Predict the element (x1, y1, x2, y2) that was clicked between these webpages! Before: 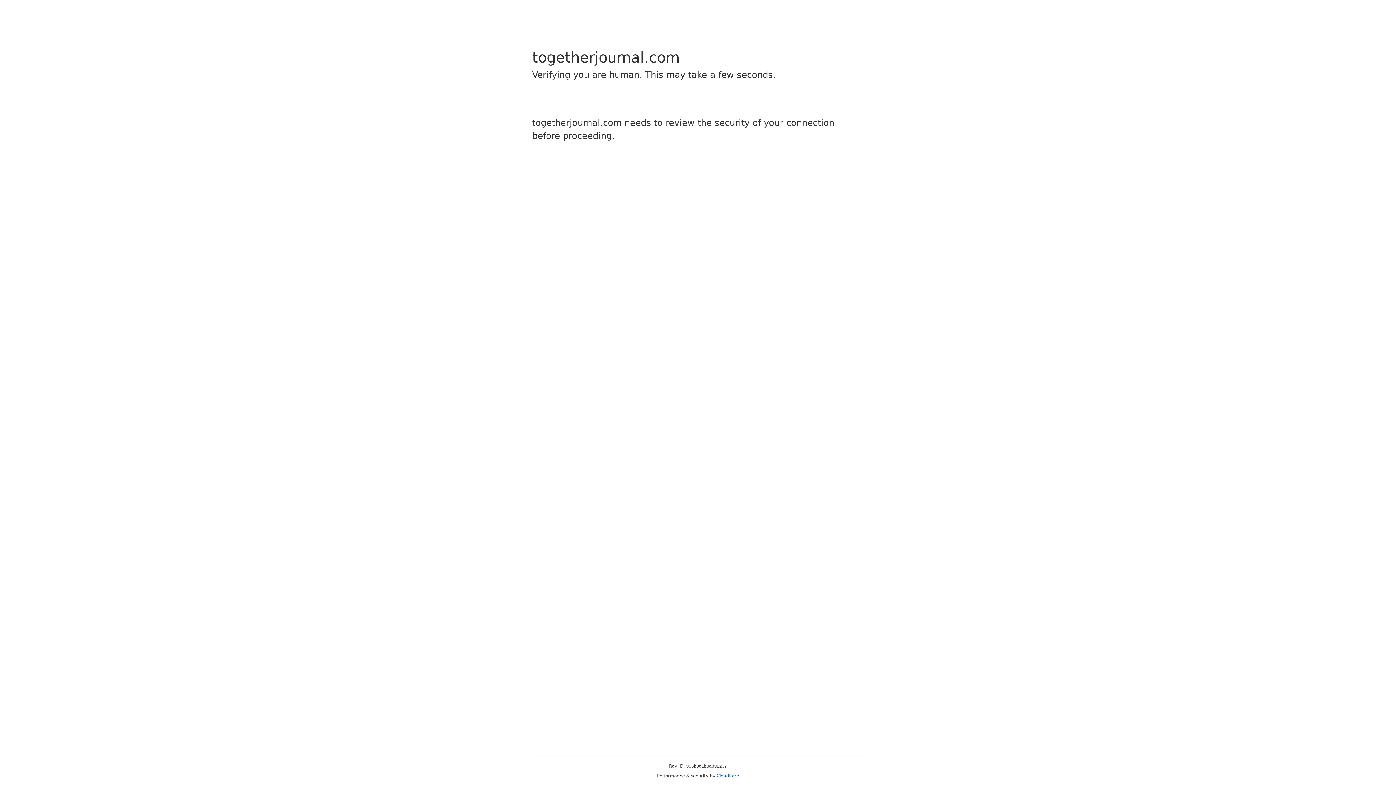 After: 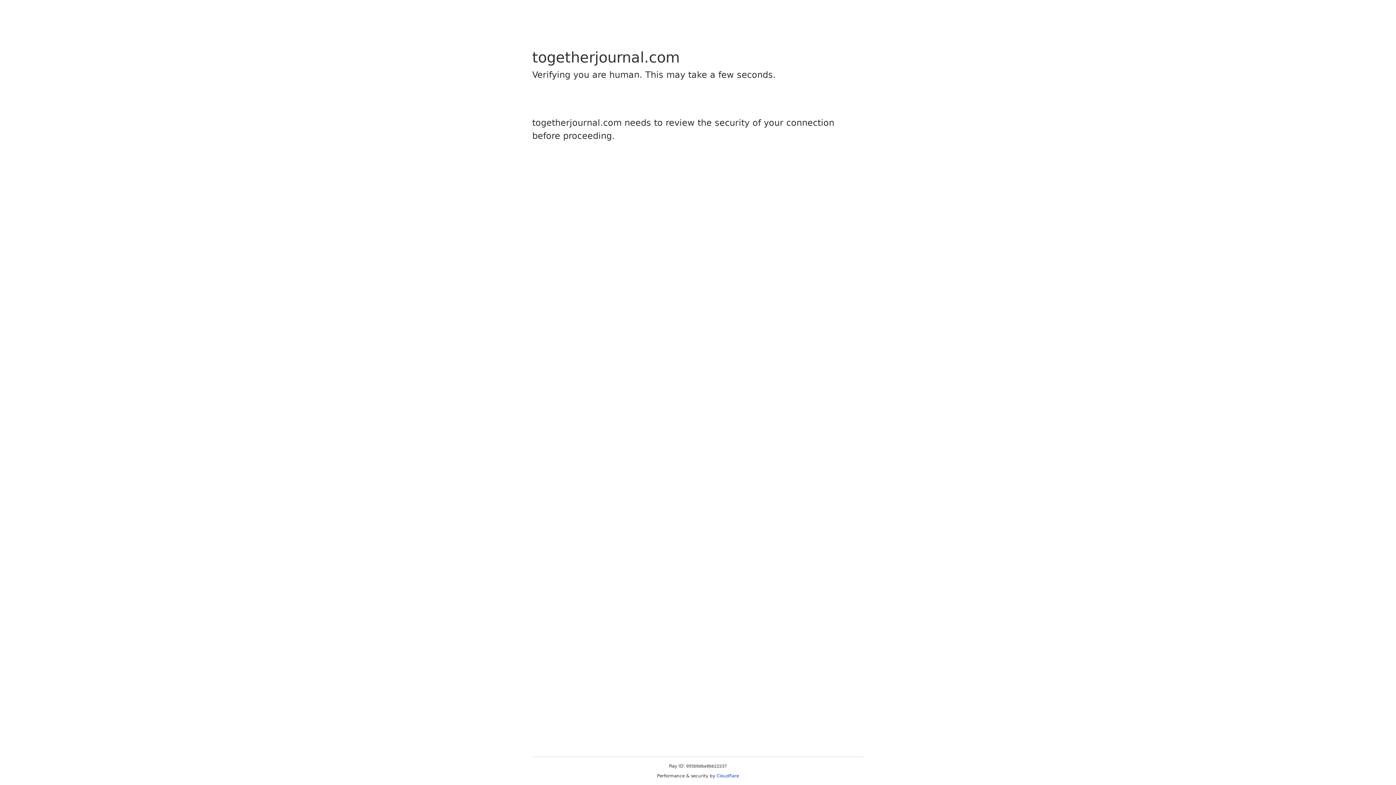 Action: bbox: (716, 773, 739, 778) label: Cloudflare